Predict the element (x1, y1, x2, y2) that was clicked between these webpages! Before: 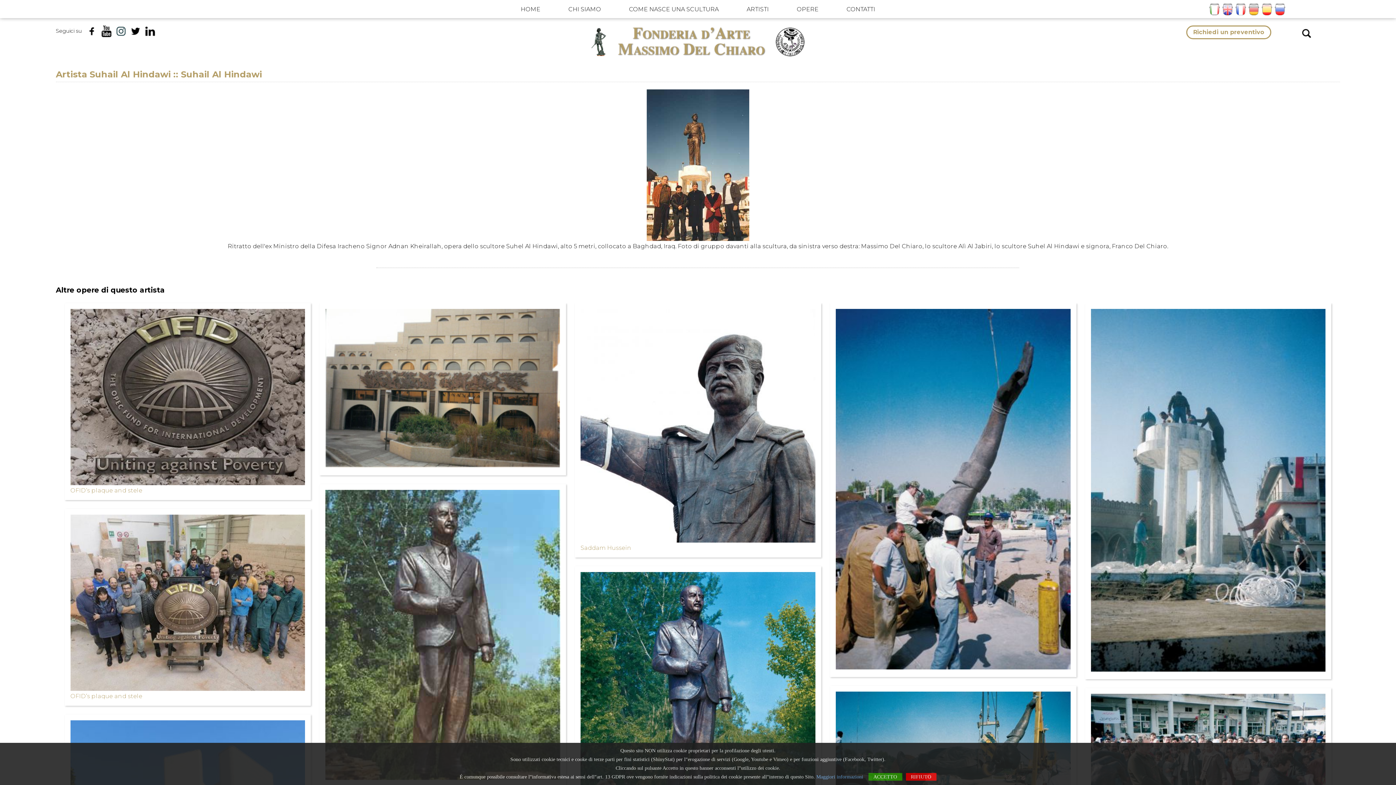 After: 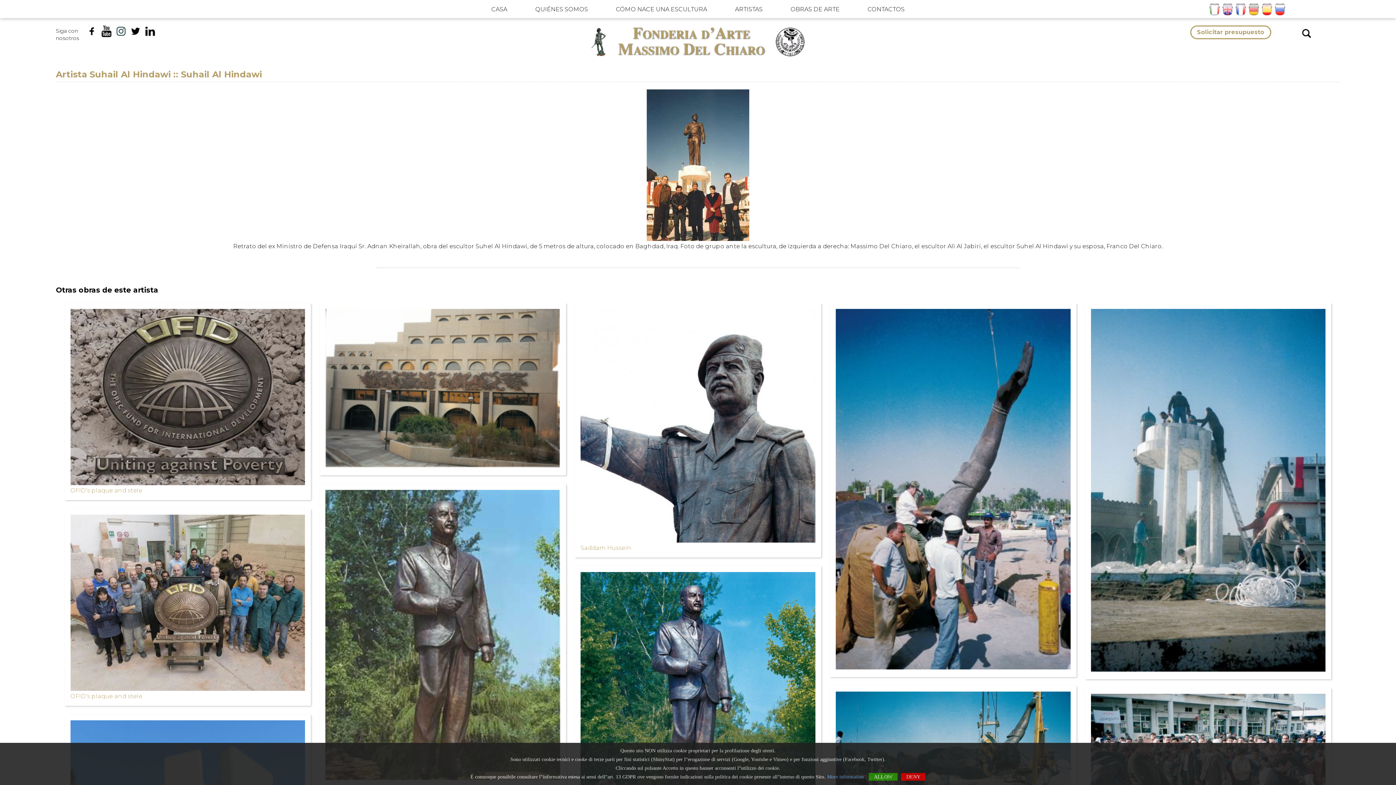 Action: bbox: (1260, 9, 1273, 16)